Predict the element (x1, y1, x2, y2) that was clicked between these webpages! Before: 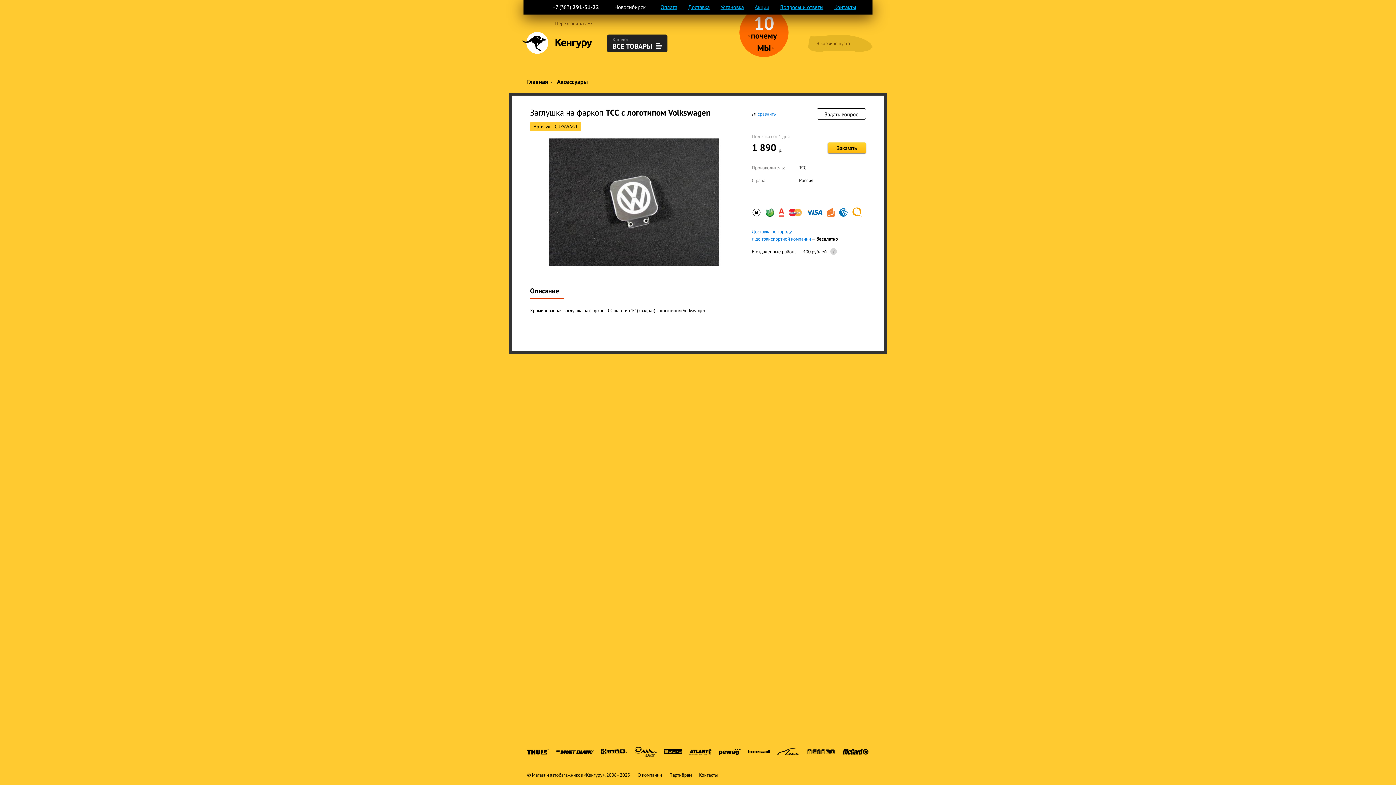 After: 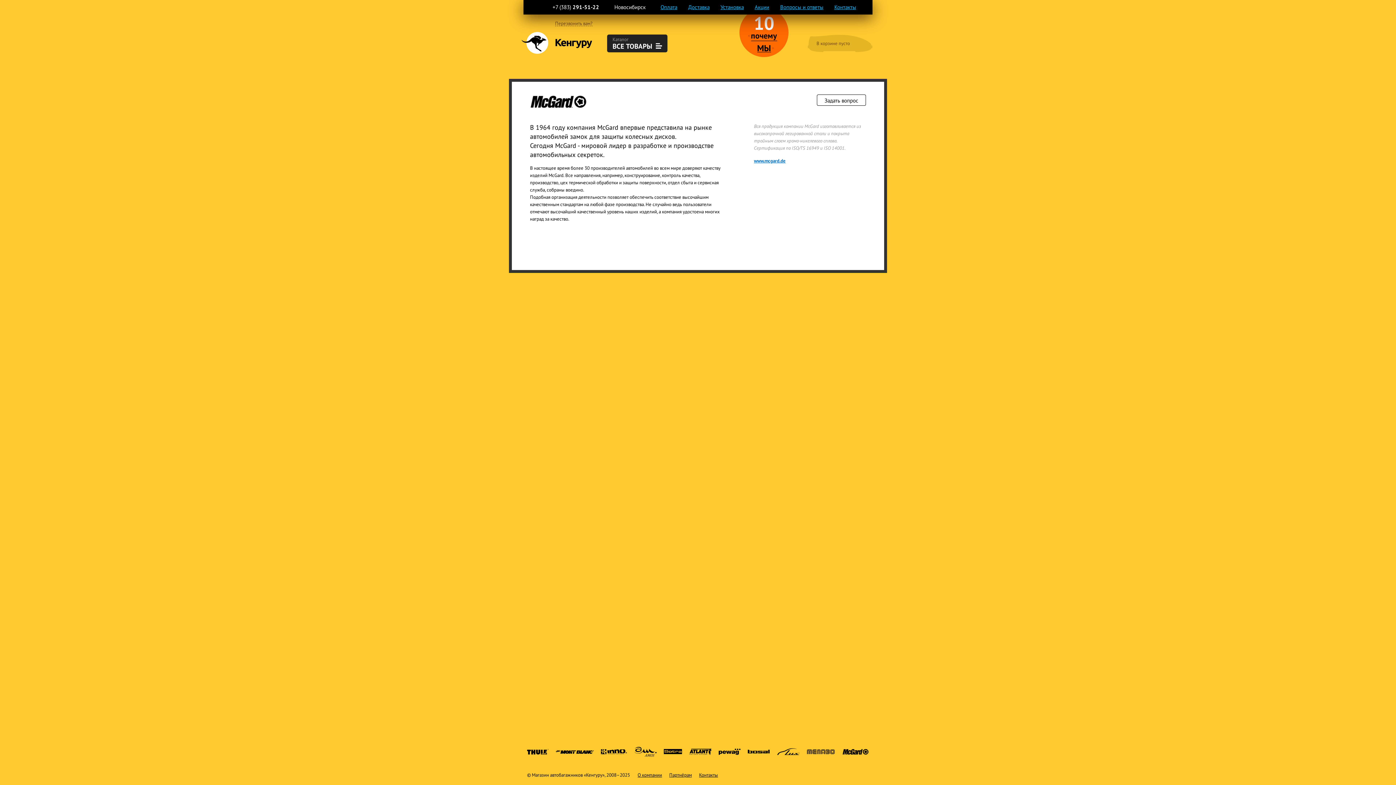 Action: bbox: (842, 749, 869, 755)